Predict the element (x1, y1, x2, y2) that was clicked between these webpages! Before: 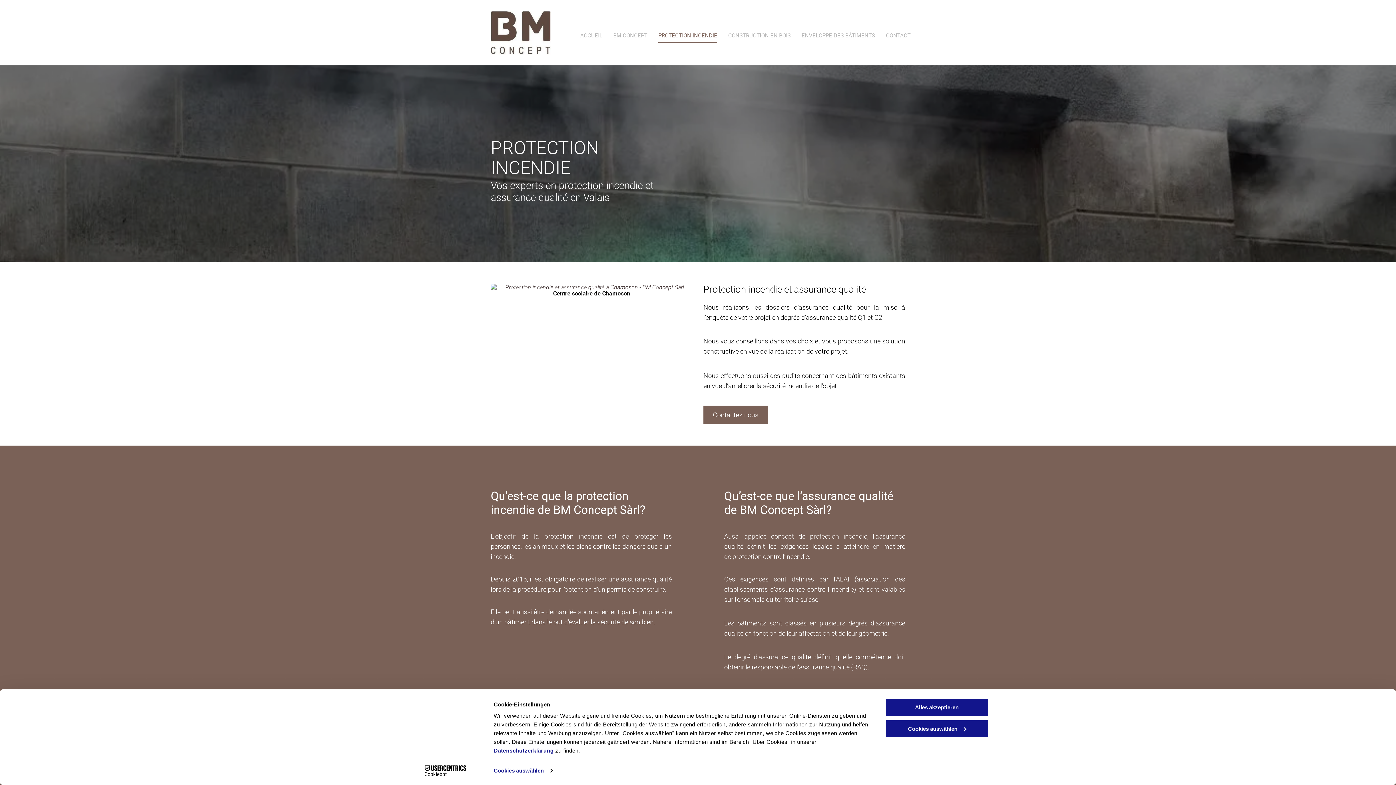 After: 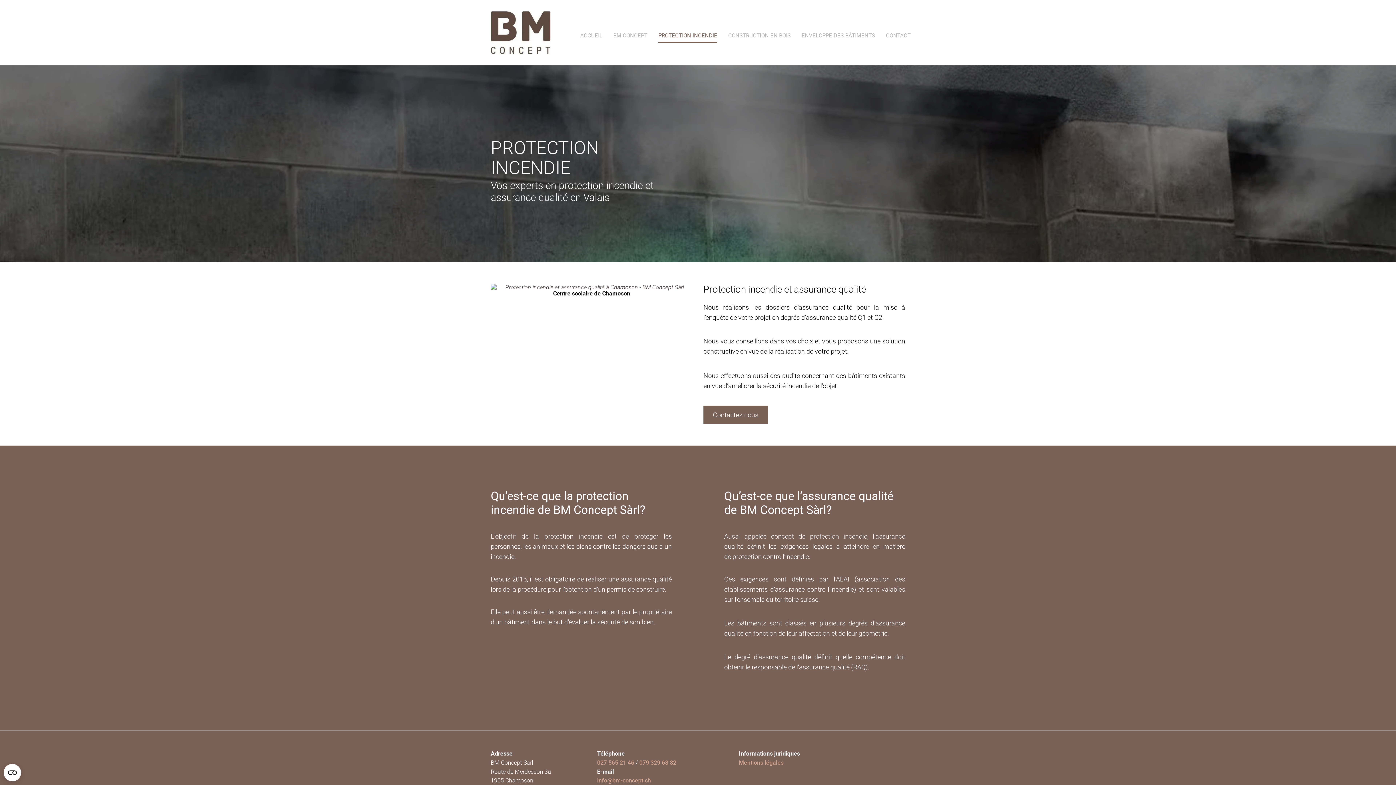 Action: bbox: (885, 698, 989, 717) label: Alles akzeptieren